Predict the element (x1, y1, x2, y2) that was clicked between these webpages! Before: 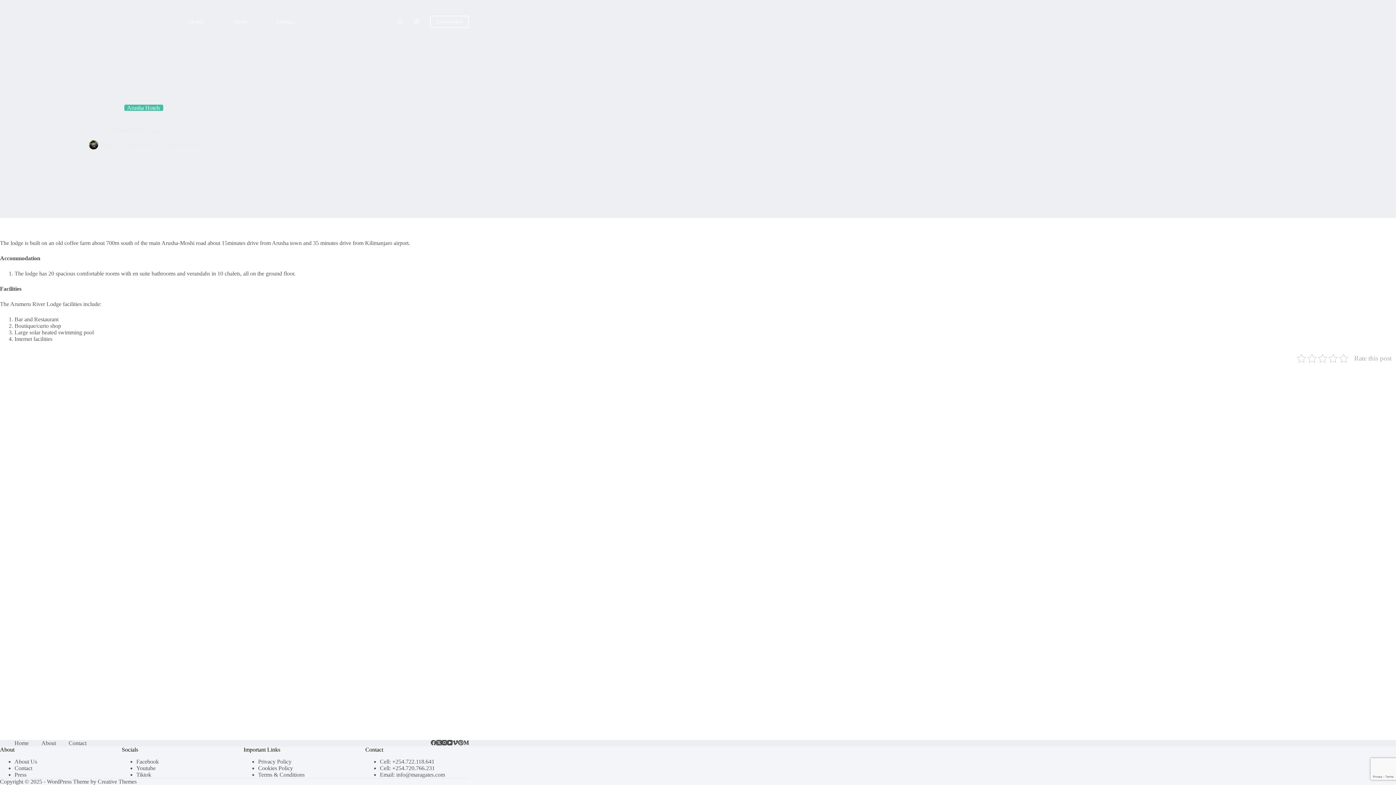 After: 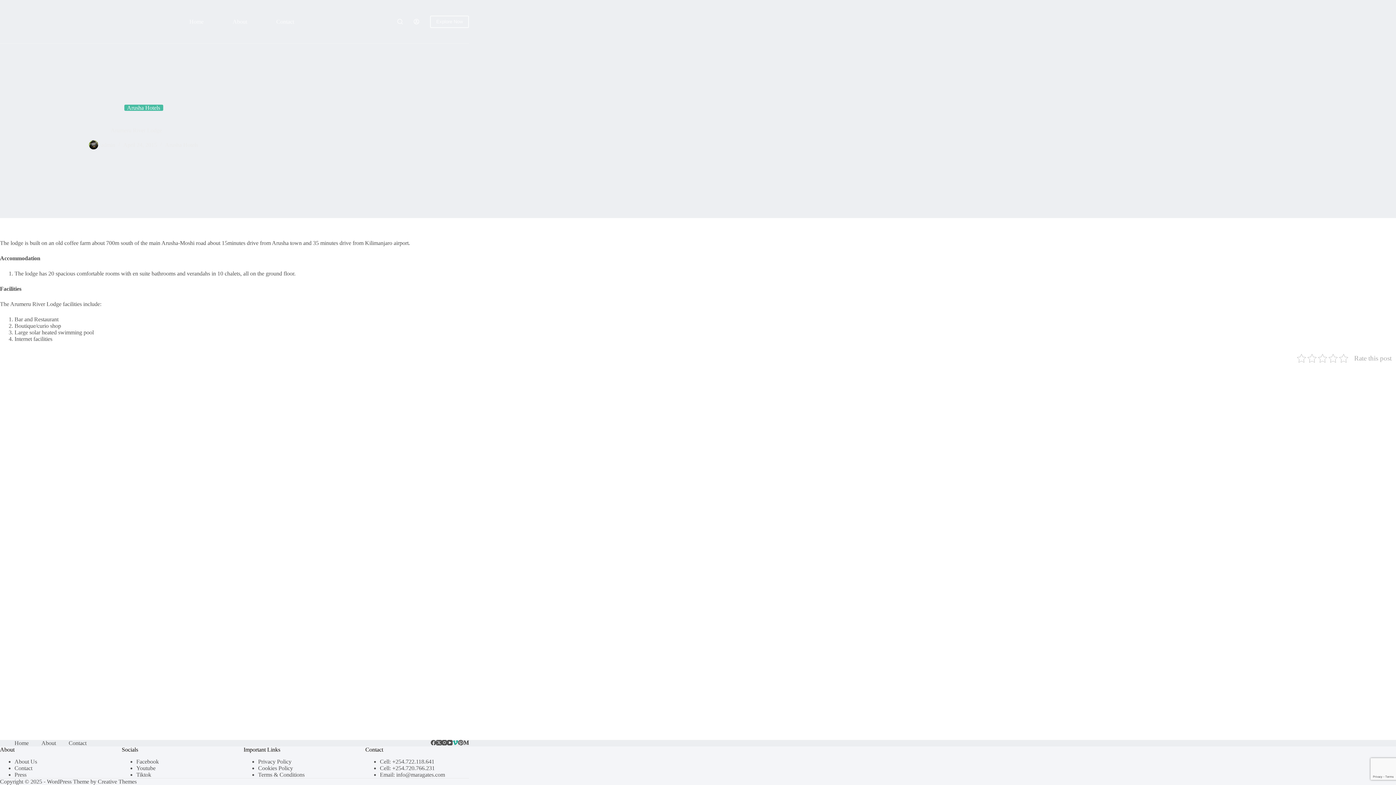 Action: bbox: (452, 740, 458, 745) label: Vimeo